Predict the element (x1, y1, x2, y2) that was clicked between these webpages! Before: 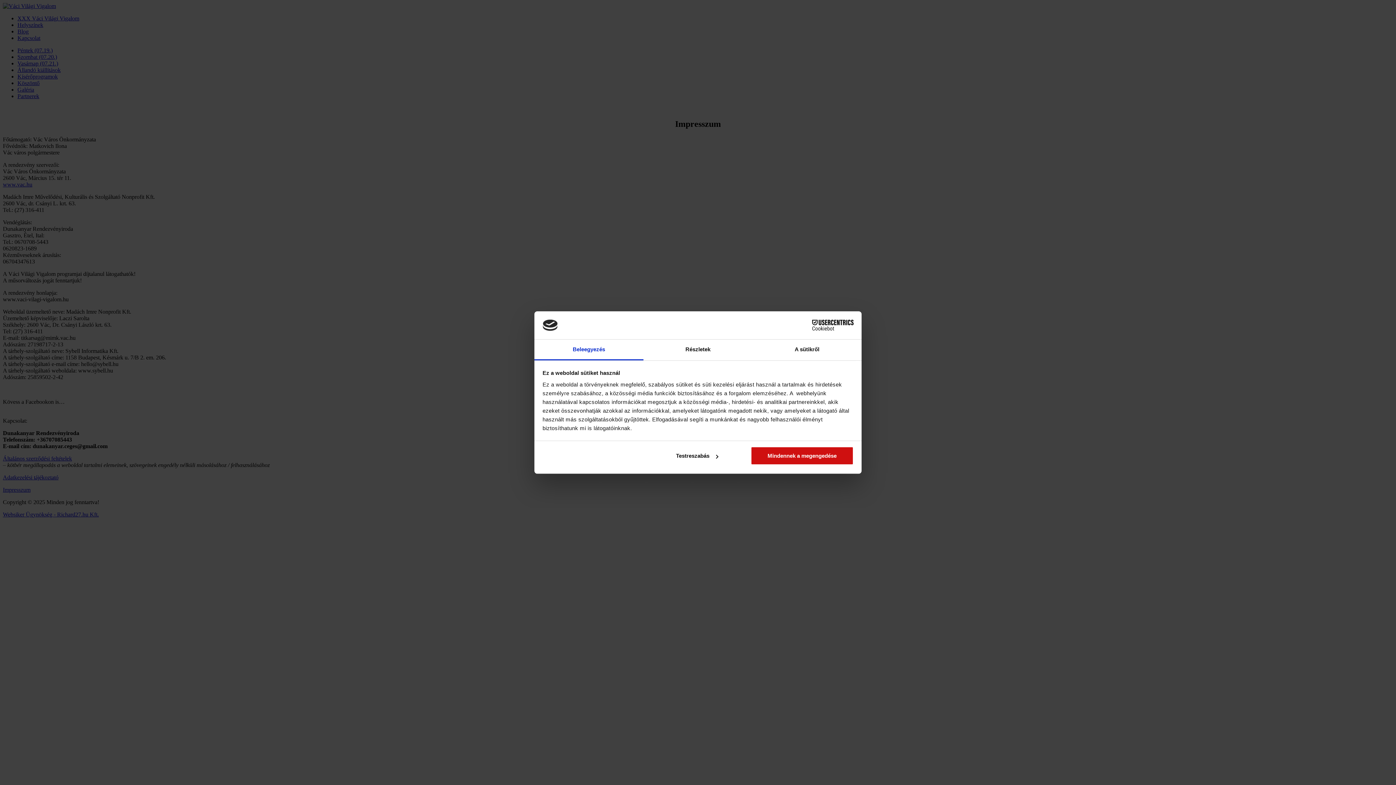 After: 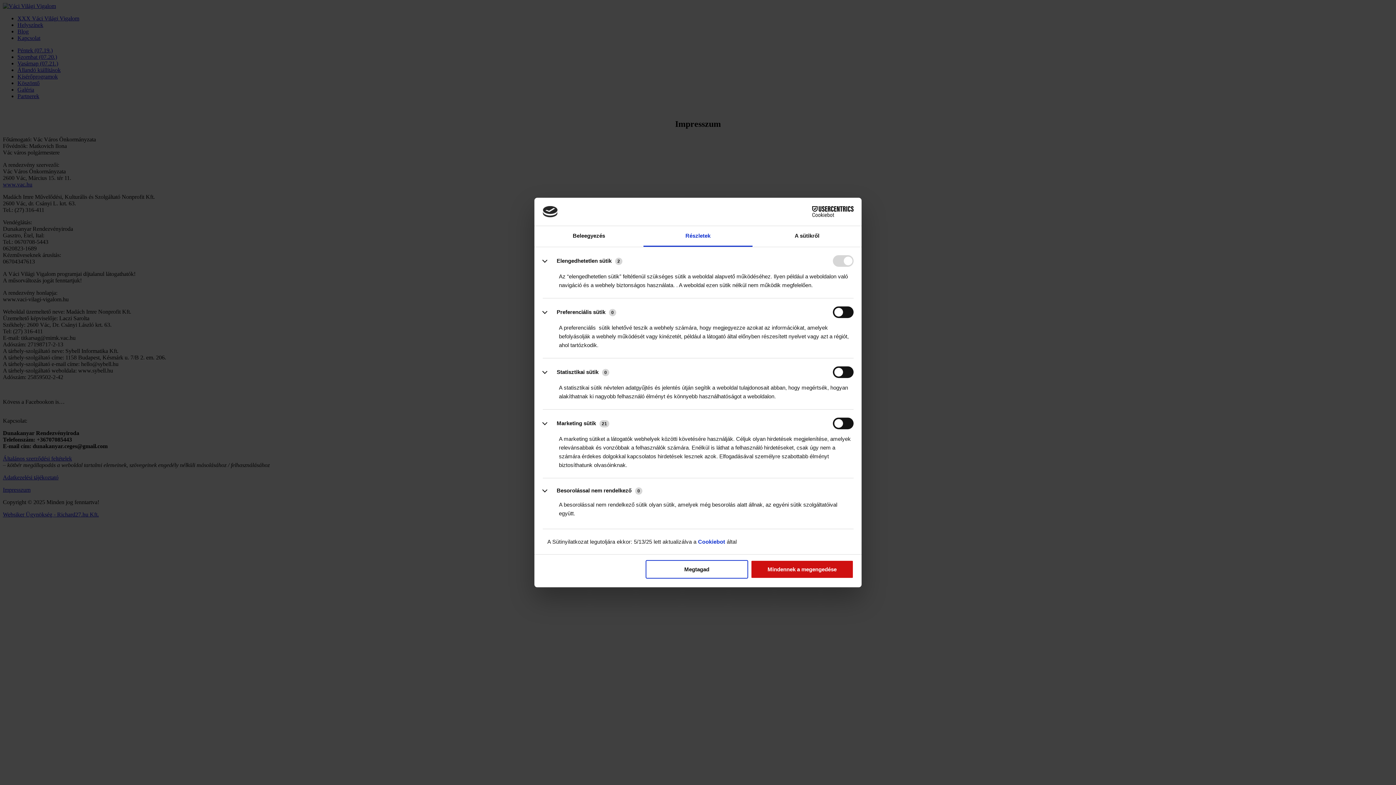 Action: label: Testreszabás bbox: (645, 446, 748, 465)